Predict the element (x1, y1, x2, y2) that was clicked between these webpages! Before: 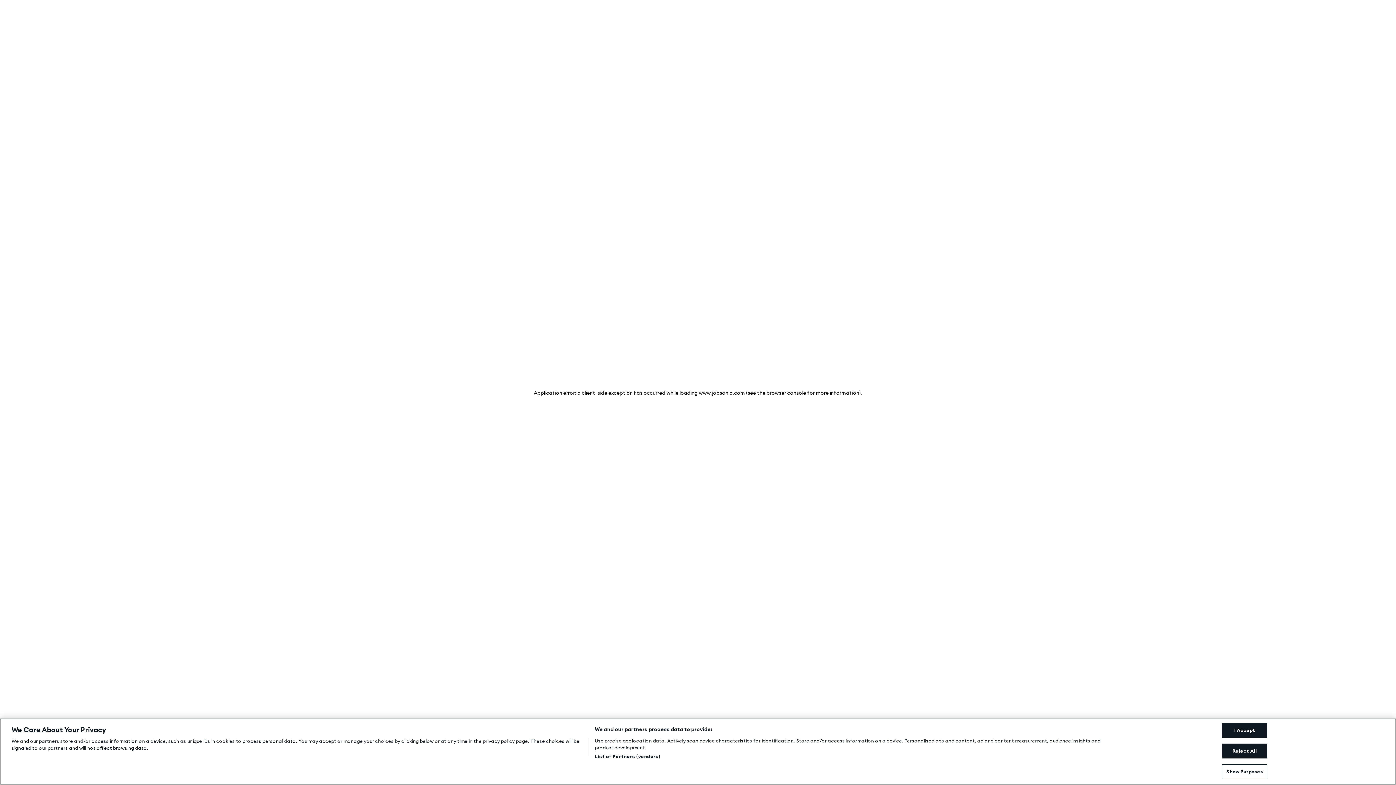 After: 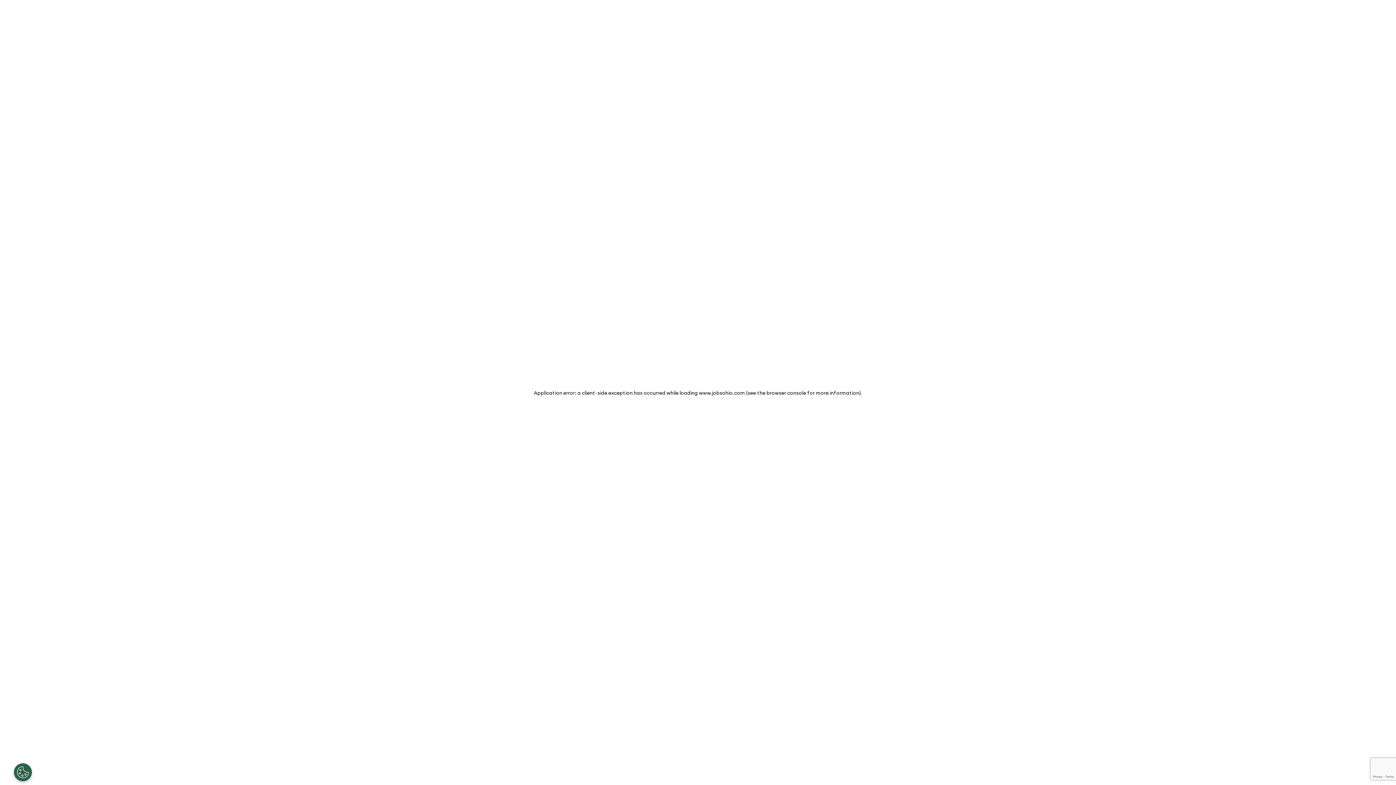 Action: label: I Accept bbox: (1222, 759, 1267, 774)